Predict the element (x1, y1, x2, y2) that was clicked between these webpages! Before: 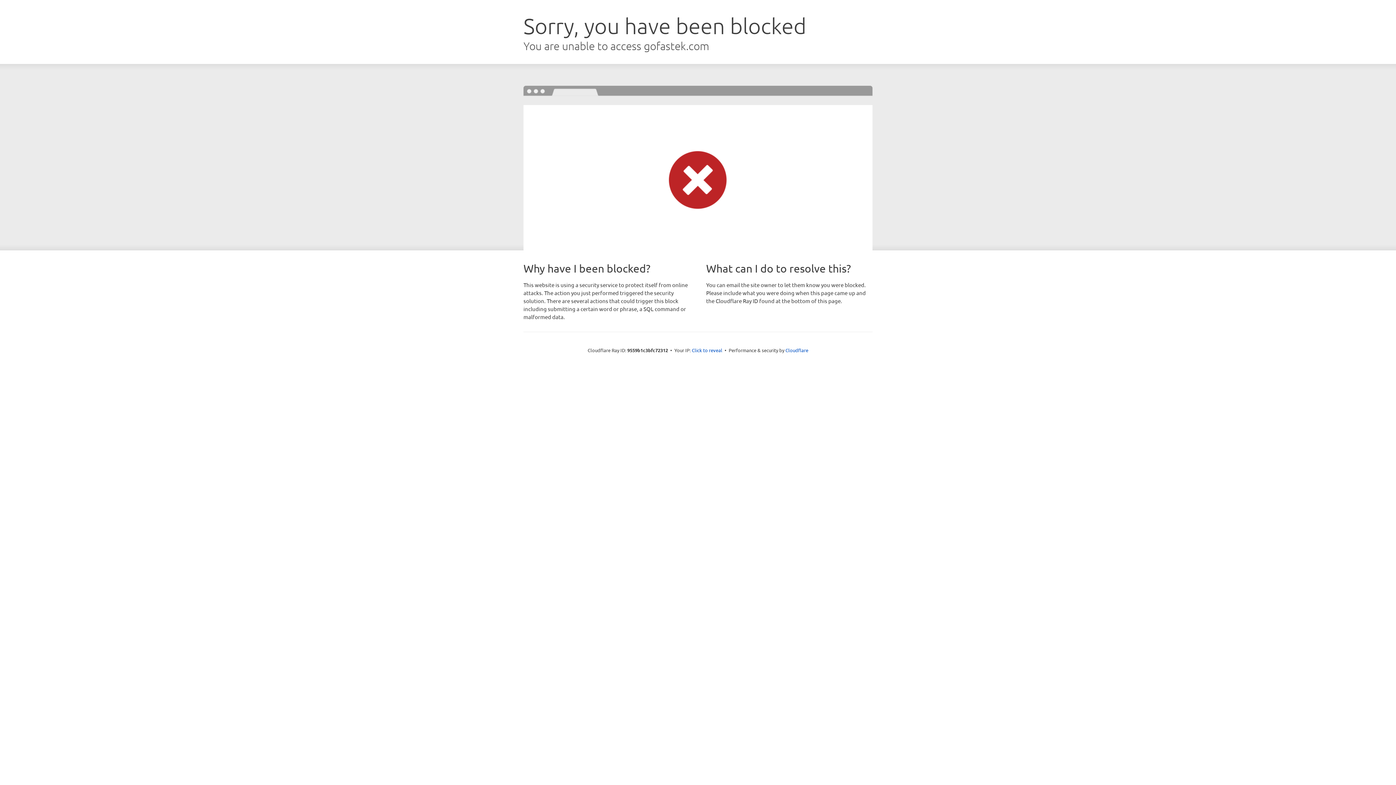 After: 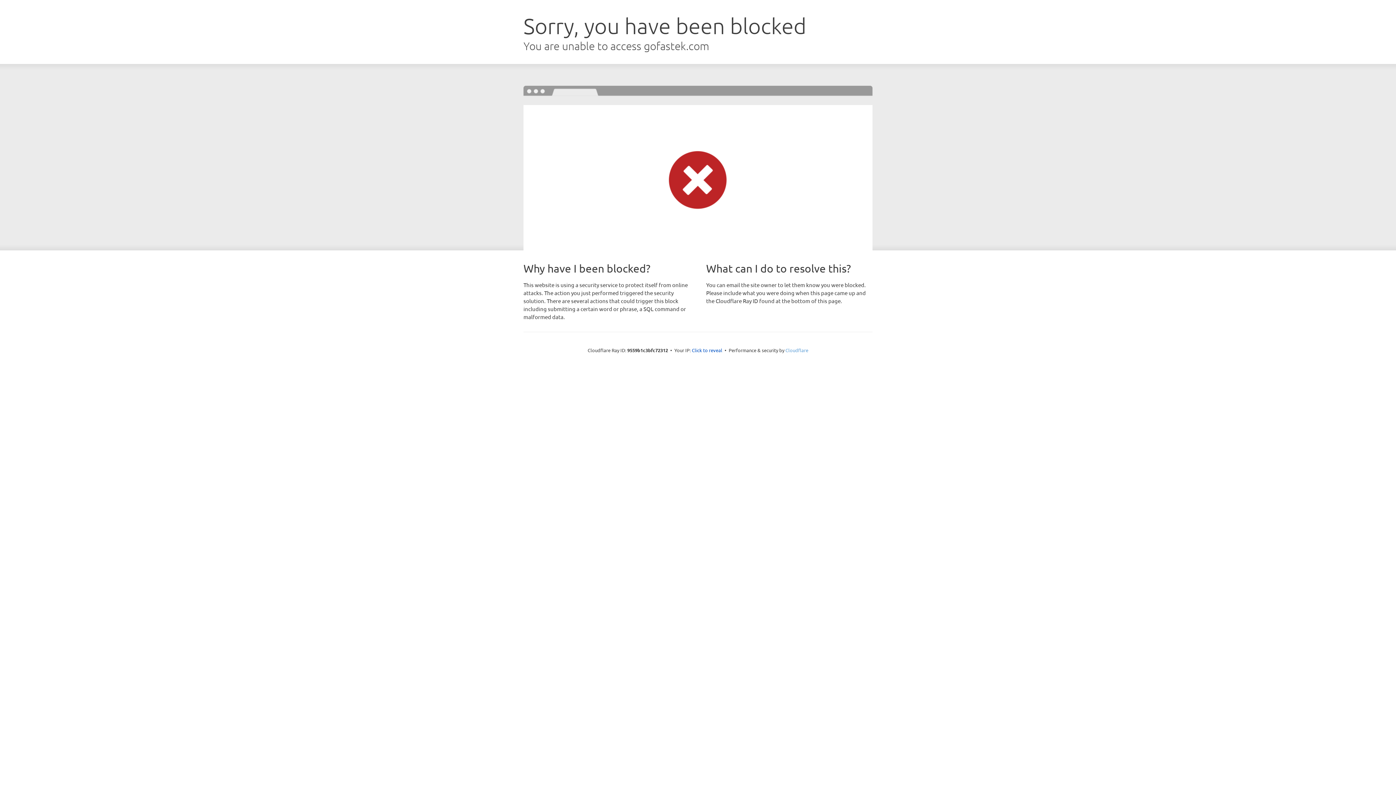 Action: label: Cloudflare bbox: (785, 347, 808, 353)